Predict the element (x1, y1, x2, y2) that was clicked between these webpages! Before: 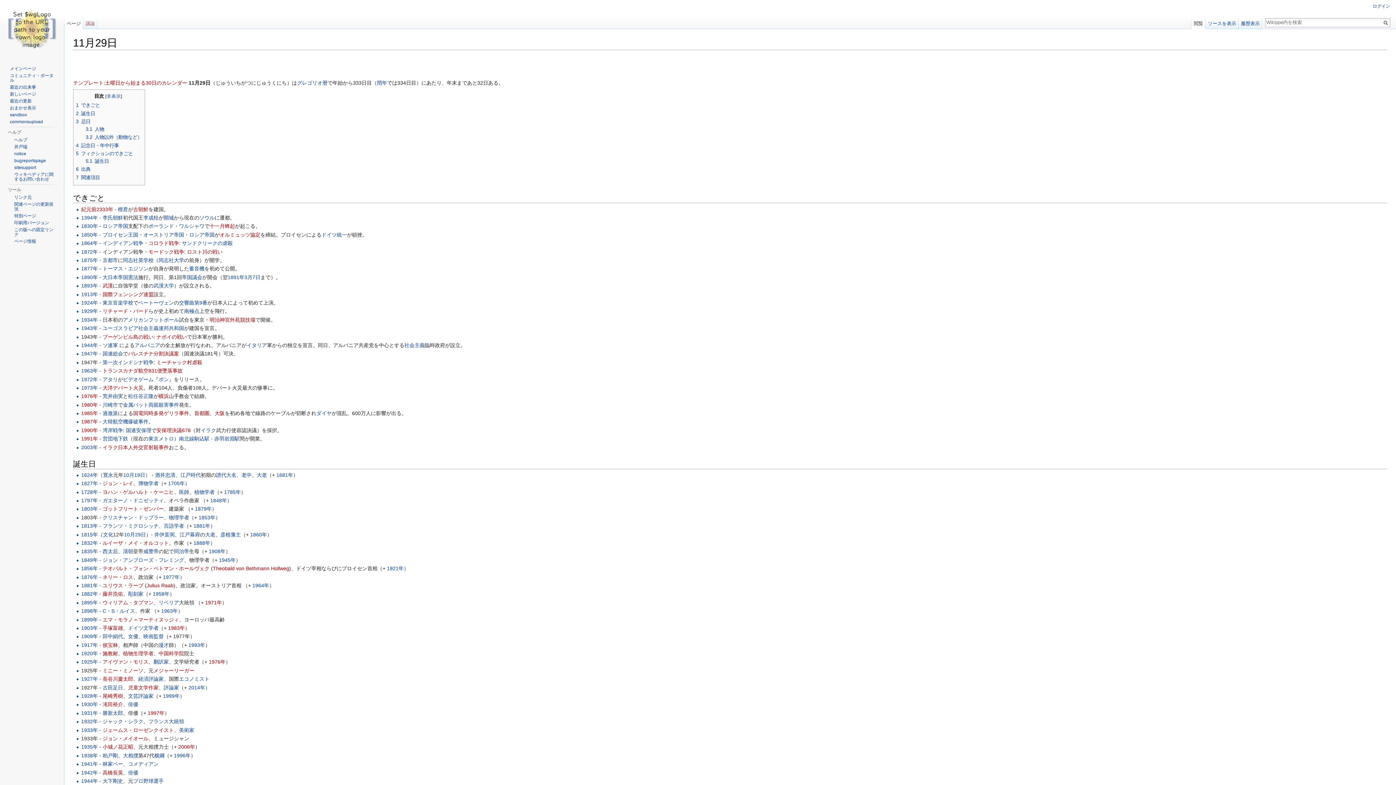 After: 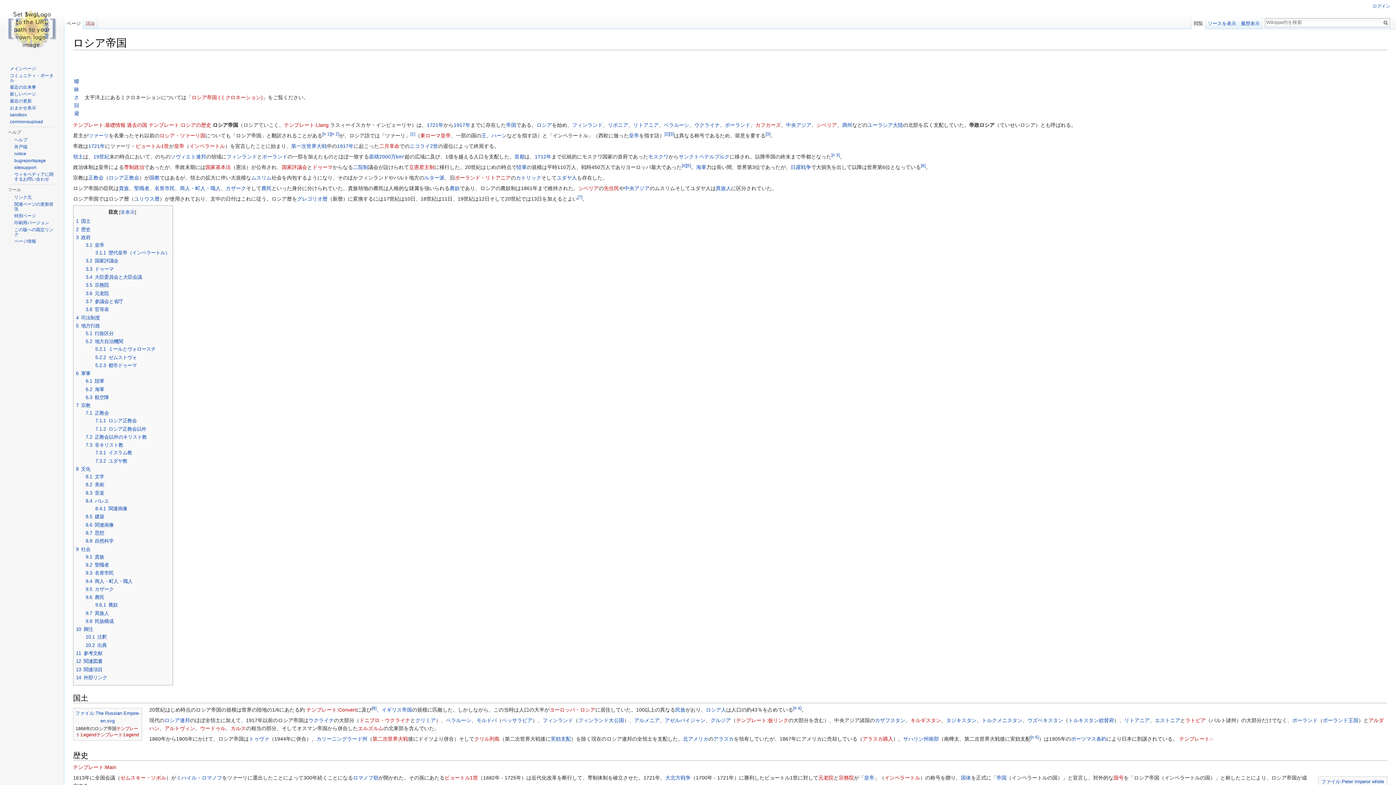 Action: label: ロシア帝国 bbox: (102, 223, 128, 229)